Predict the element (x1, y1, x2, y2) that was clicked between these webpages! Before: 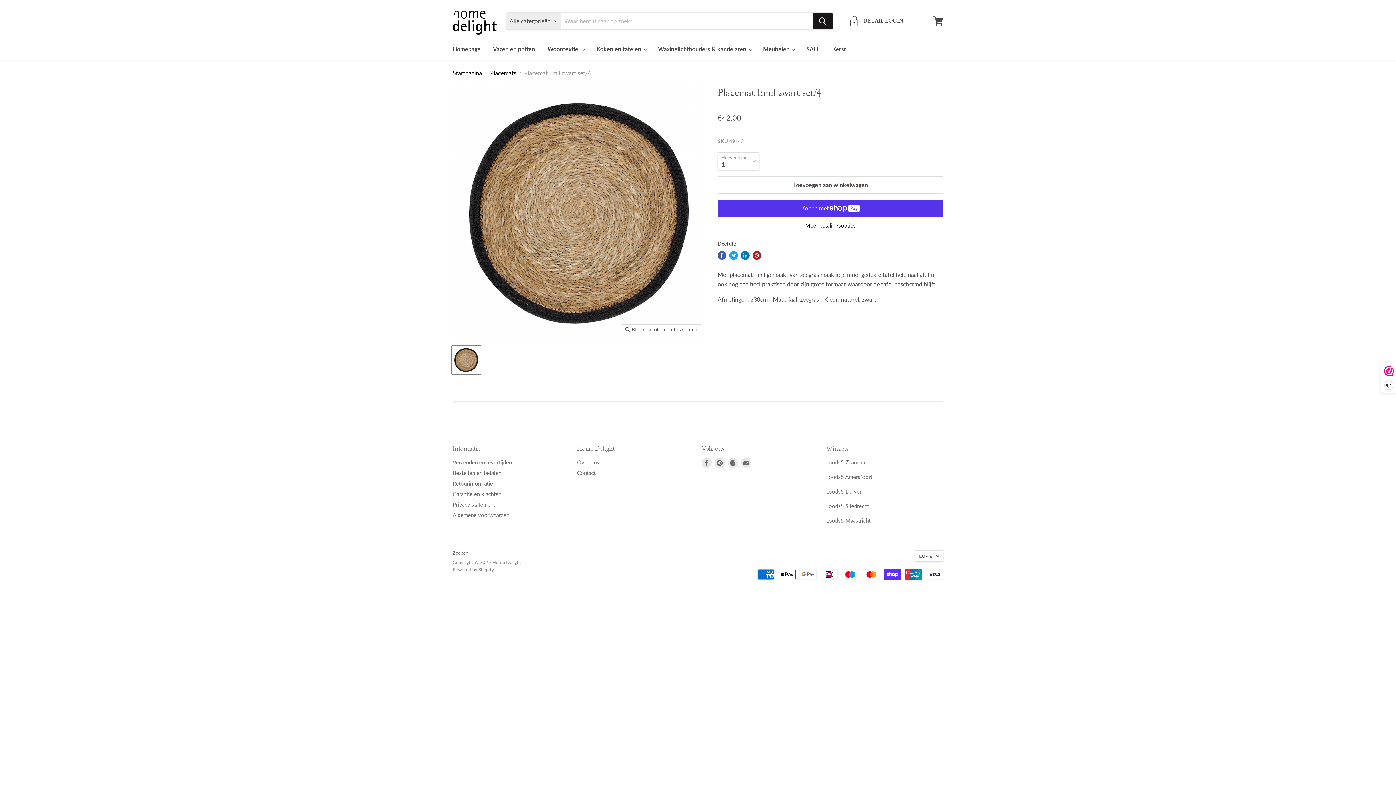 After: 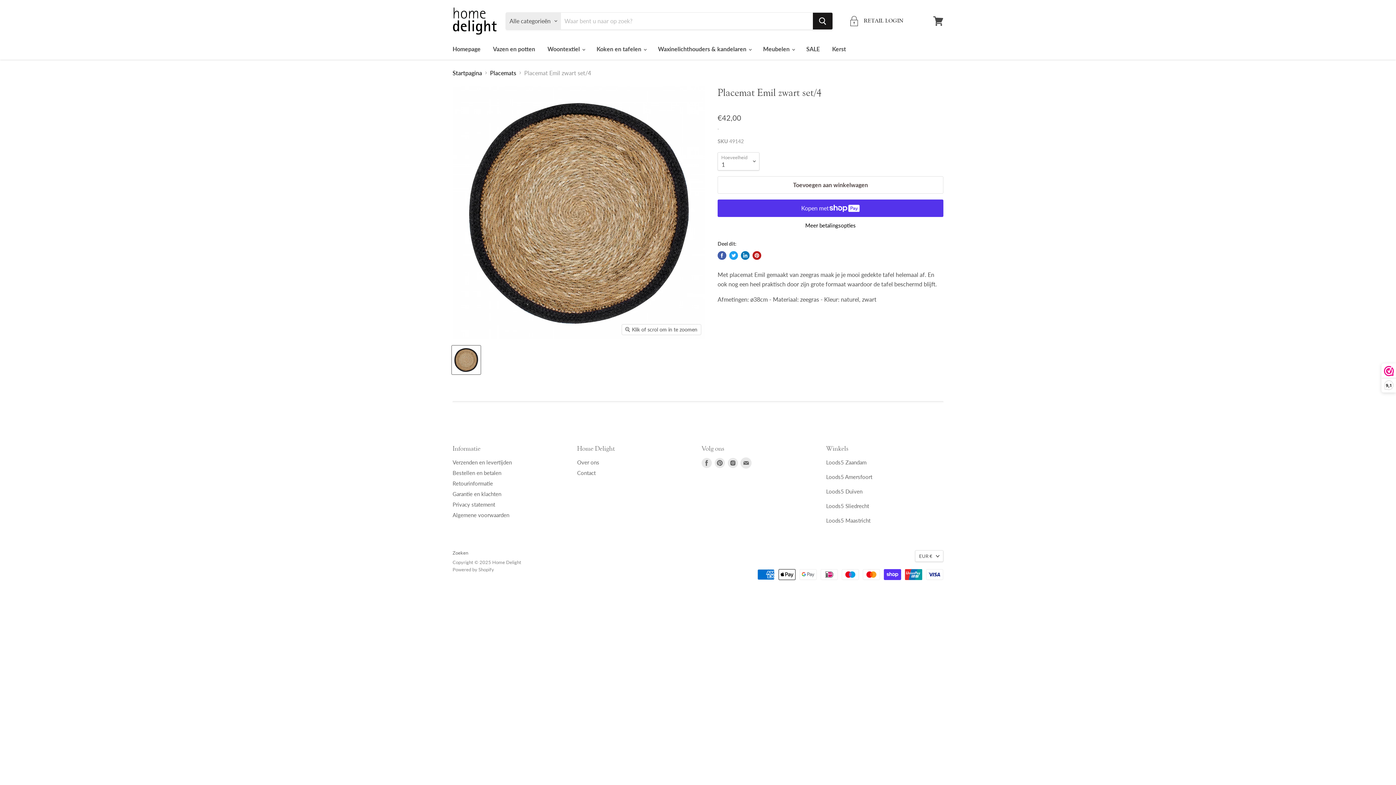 Action: label: Vind ons op Email bbox: (741, 458, 751, 468)